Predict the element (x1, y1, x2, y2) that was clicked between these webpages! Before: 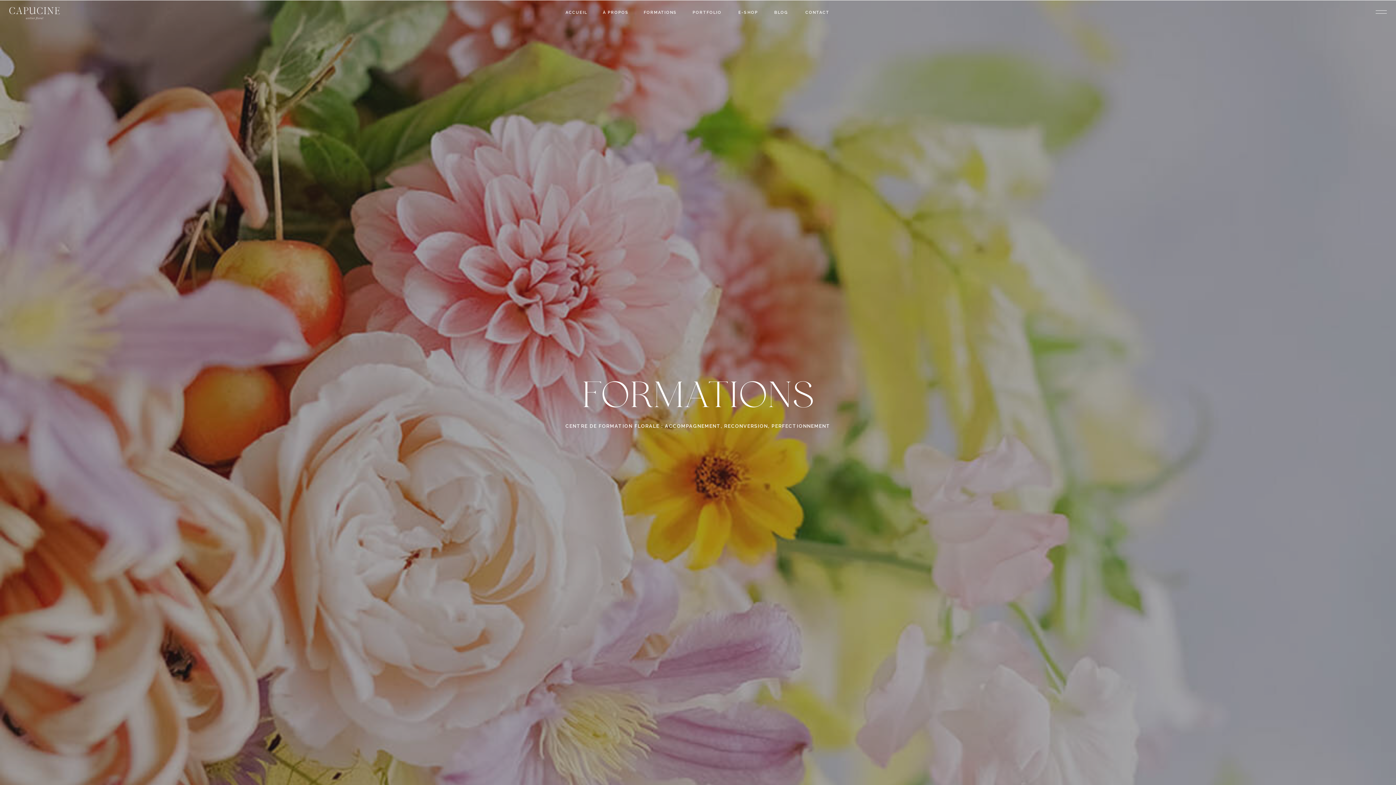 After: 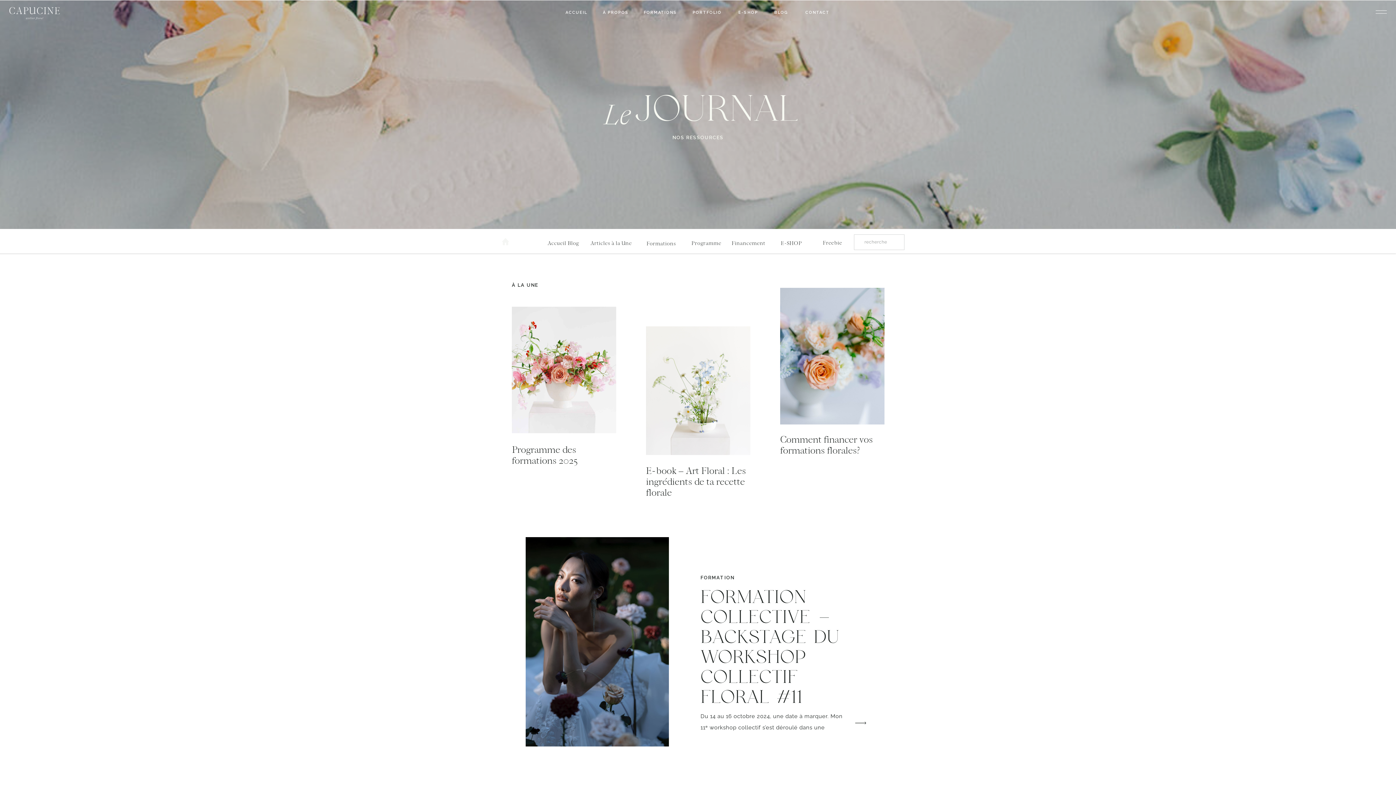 Action: bbox: (770, 9, 792, 14) label: BLOG